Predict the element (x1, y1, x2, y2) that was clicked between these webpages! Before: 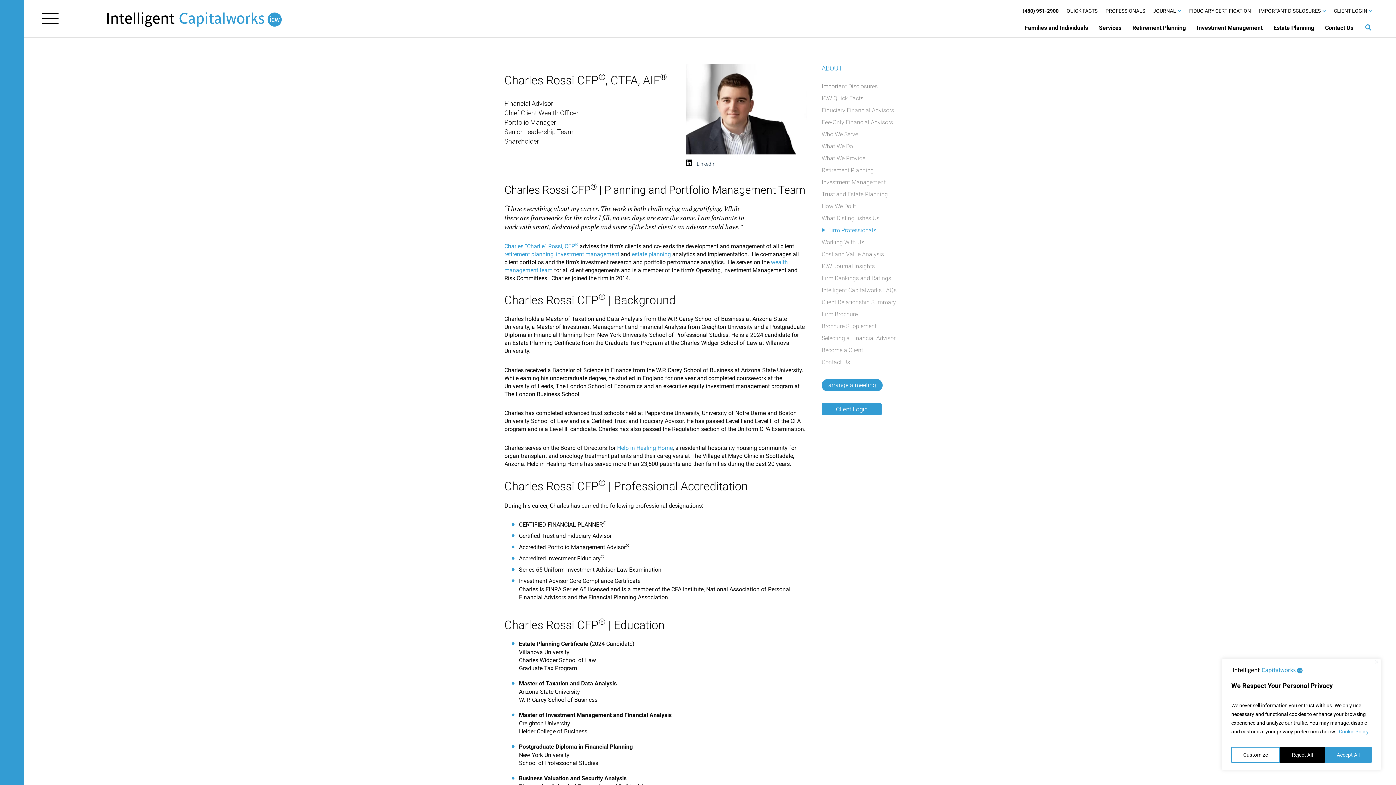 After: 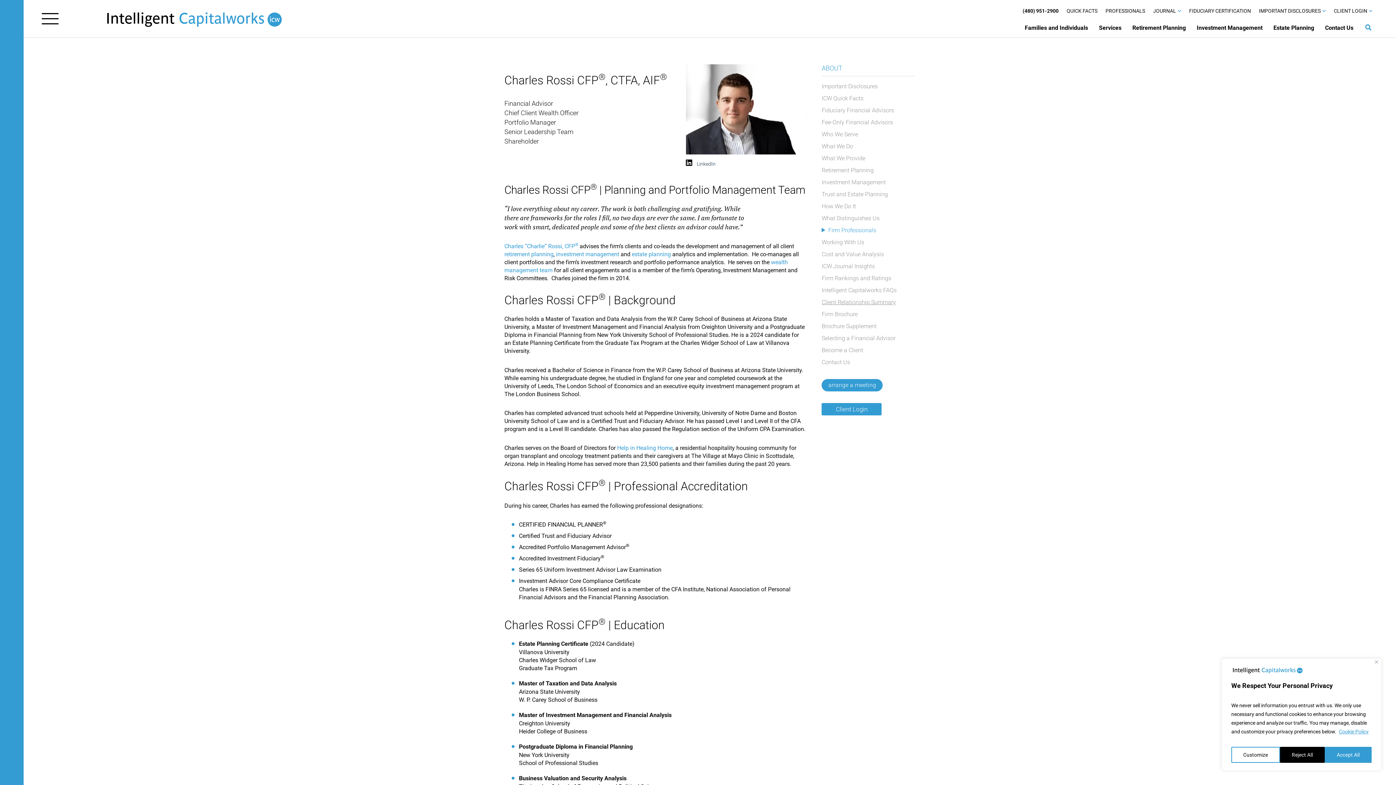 Action: label: Client Relationship Summary bbox: (821, 299, 896, 305)